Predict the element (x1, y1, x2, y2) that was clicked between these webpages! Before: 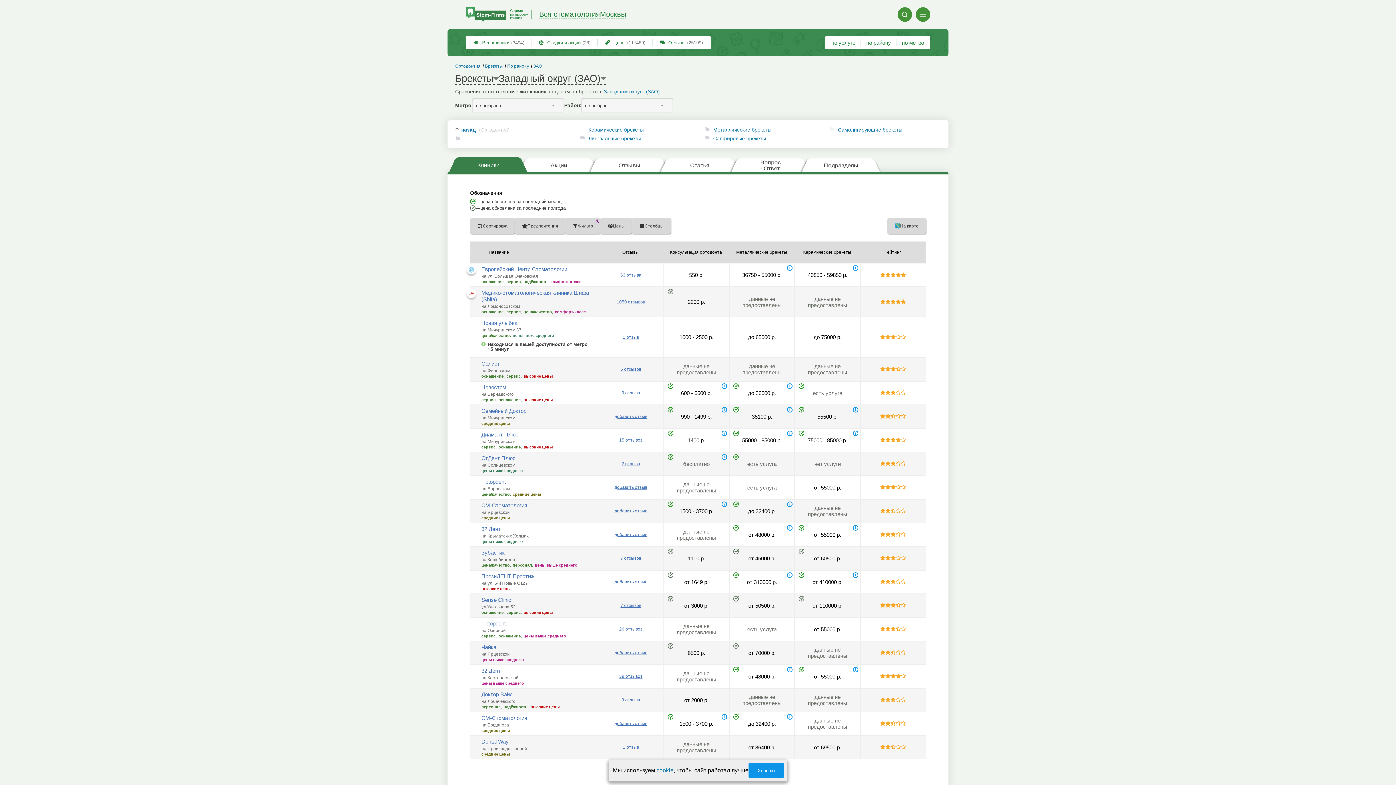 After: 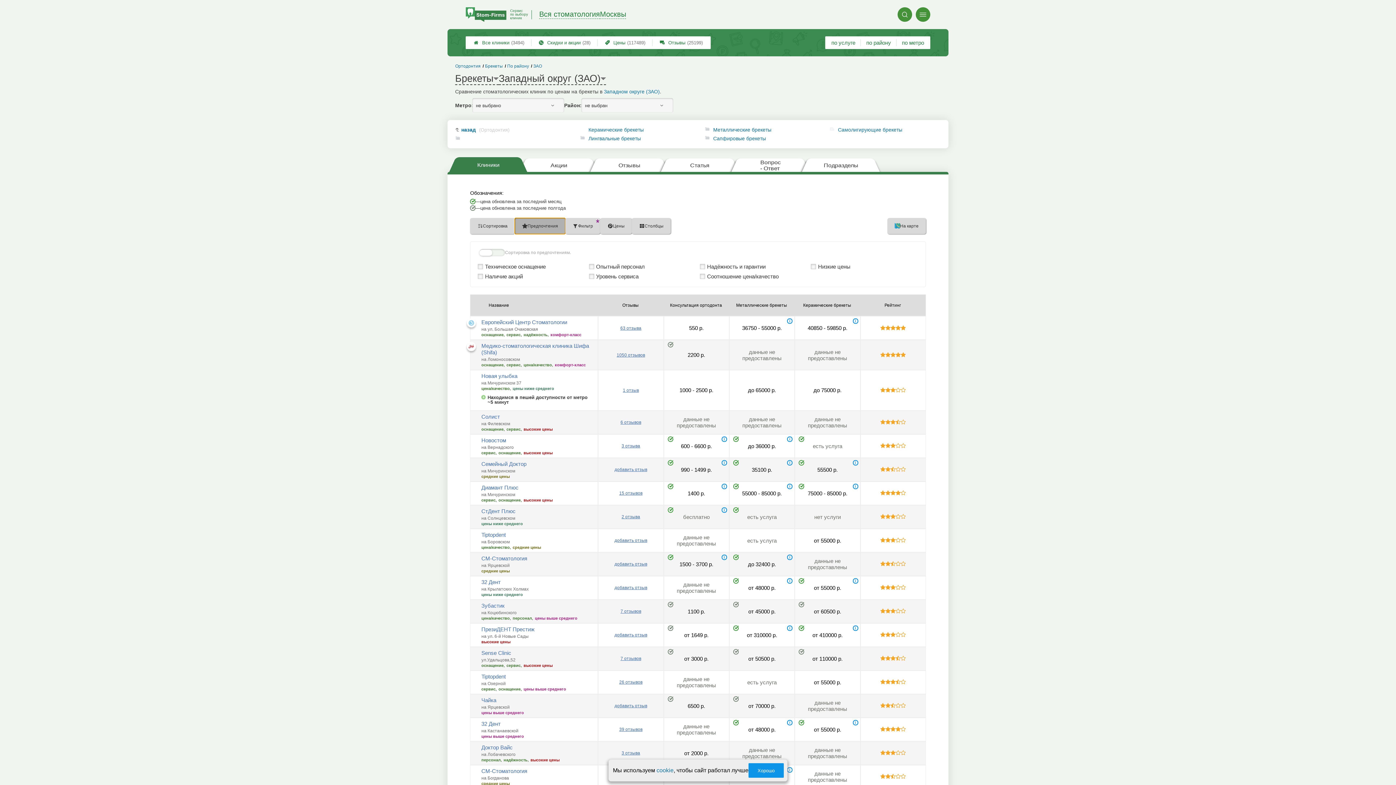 Action: label: 
Предпочтения bbox: (514, 218, 565, 234)